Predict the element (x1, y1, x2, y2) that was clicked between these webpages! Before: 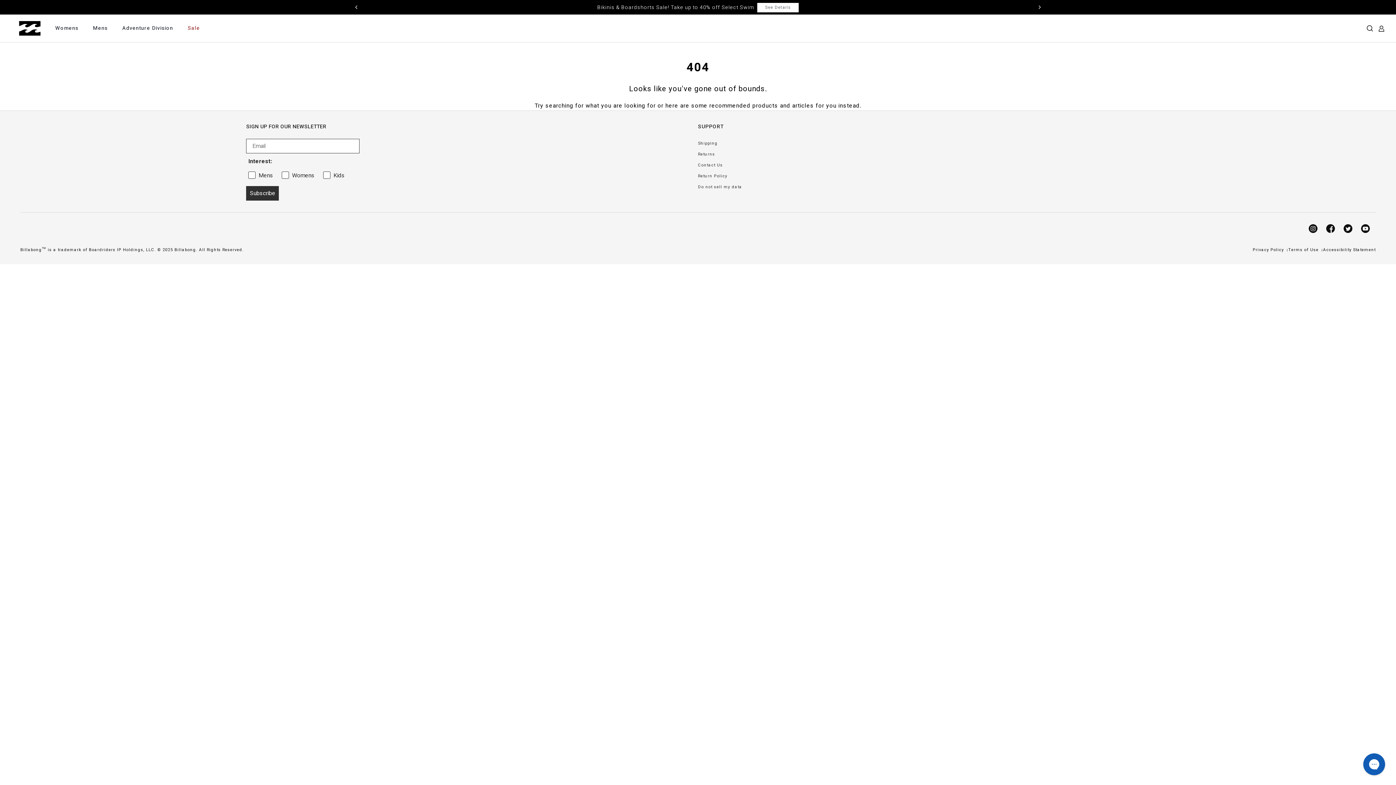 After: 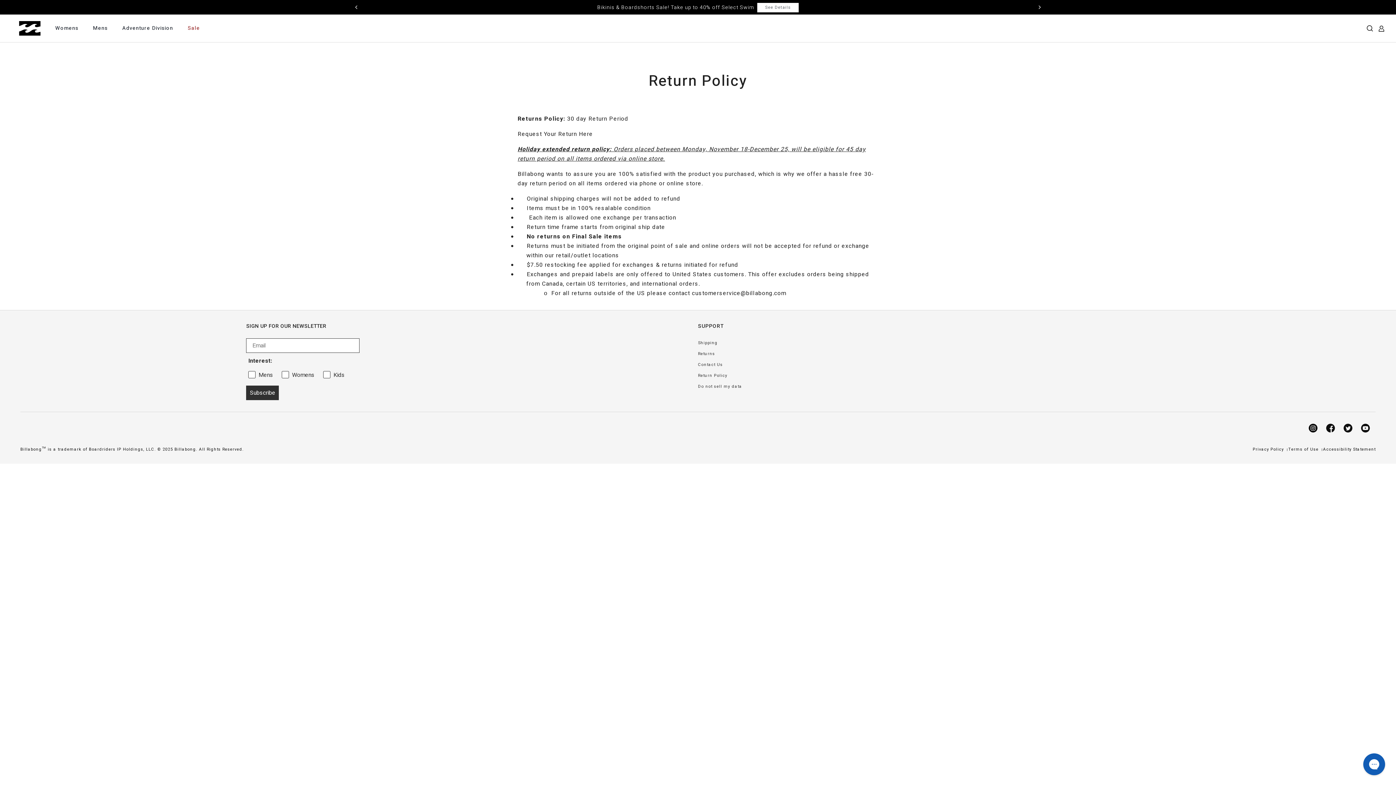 Action: bbox: (698, 170, 1150, 181) label: Return Policy